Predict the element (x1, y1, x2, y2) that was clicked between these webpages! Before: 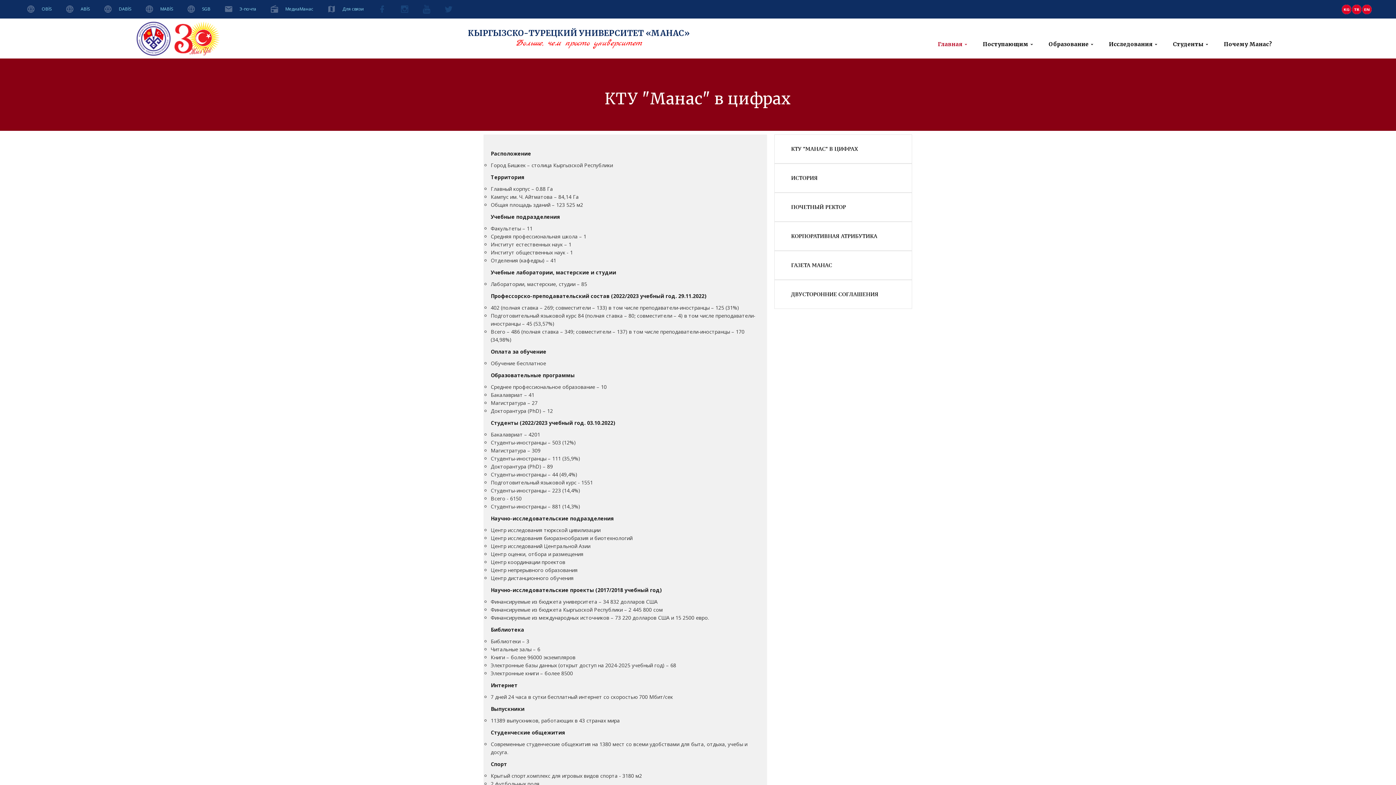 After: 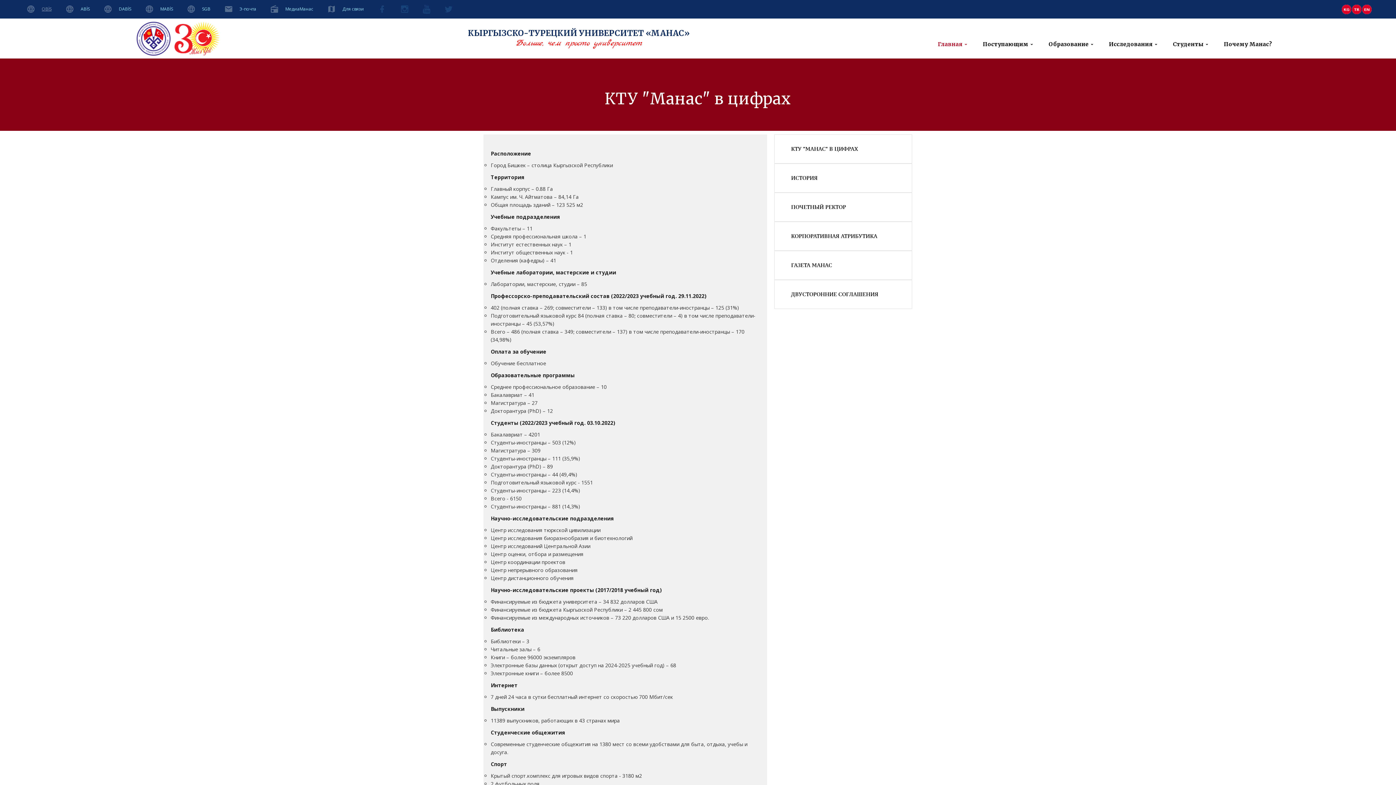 Action: bbox: (41, 5, 51, 12) label: OBİS